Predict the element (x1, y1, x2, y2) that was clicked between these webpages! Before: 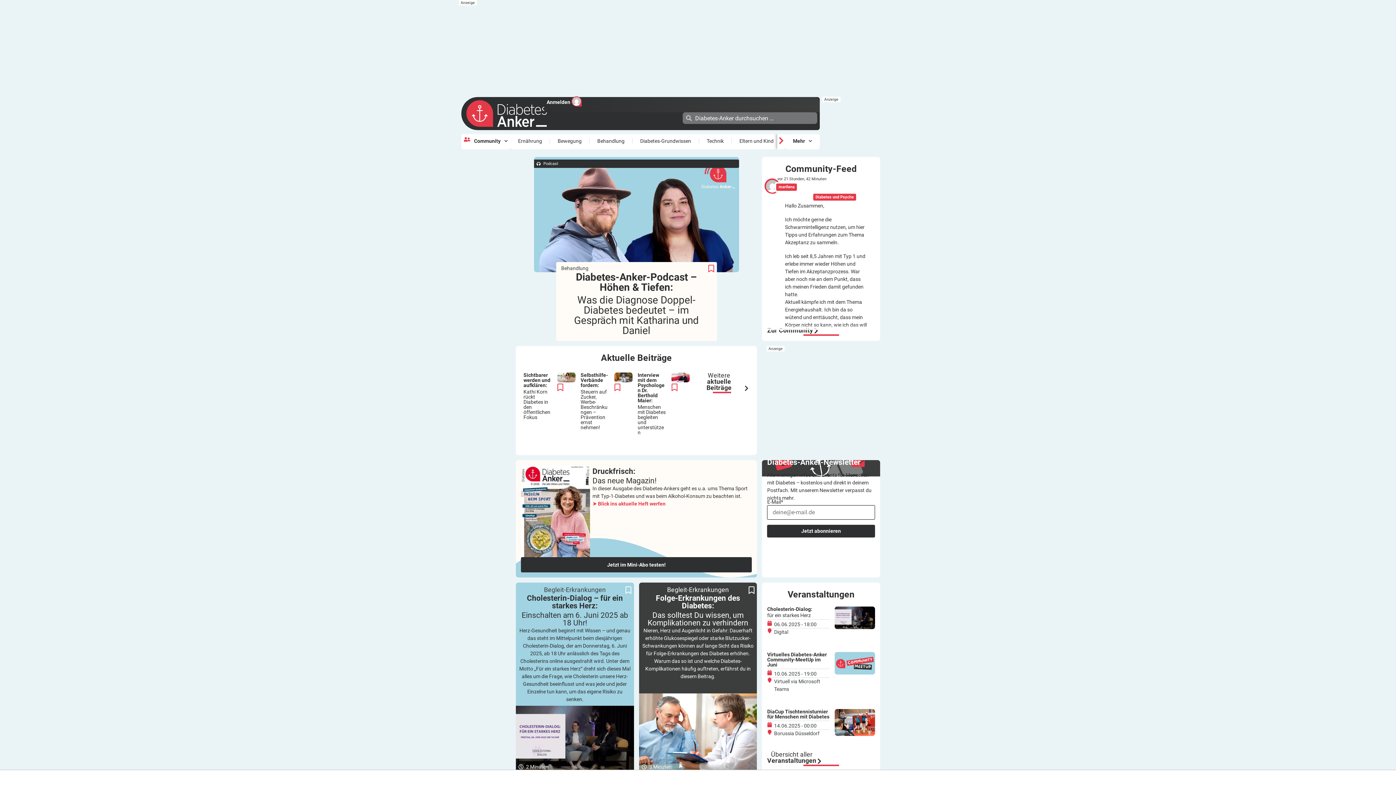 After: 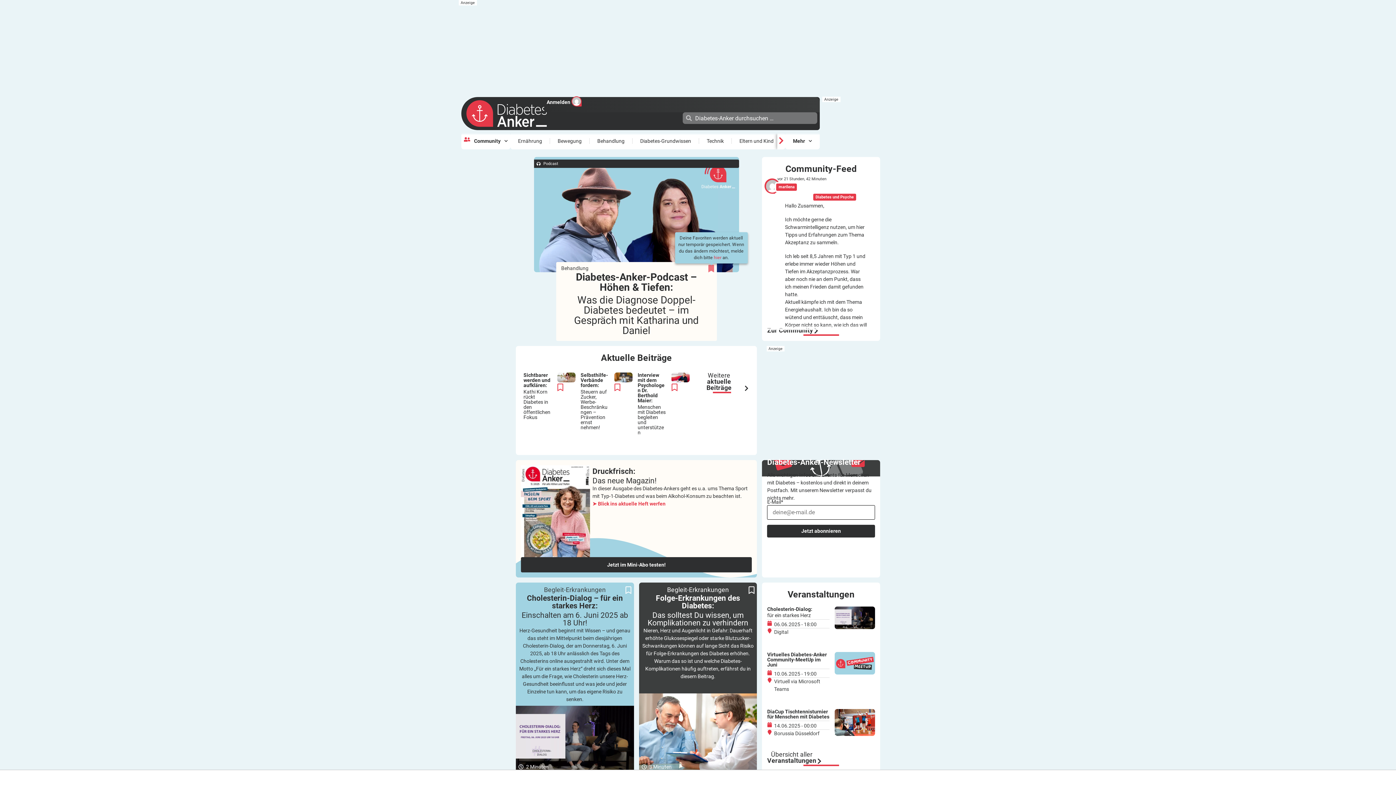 Action: bbox: (708, 263, 714, 274) label: Beitrag merken